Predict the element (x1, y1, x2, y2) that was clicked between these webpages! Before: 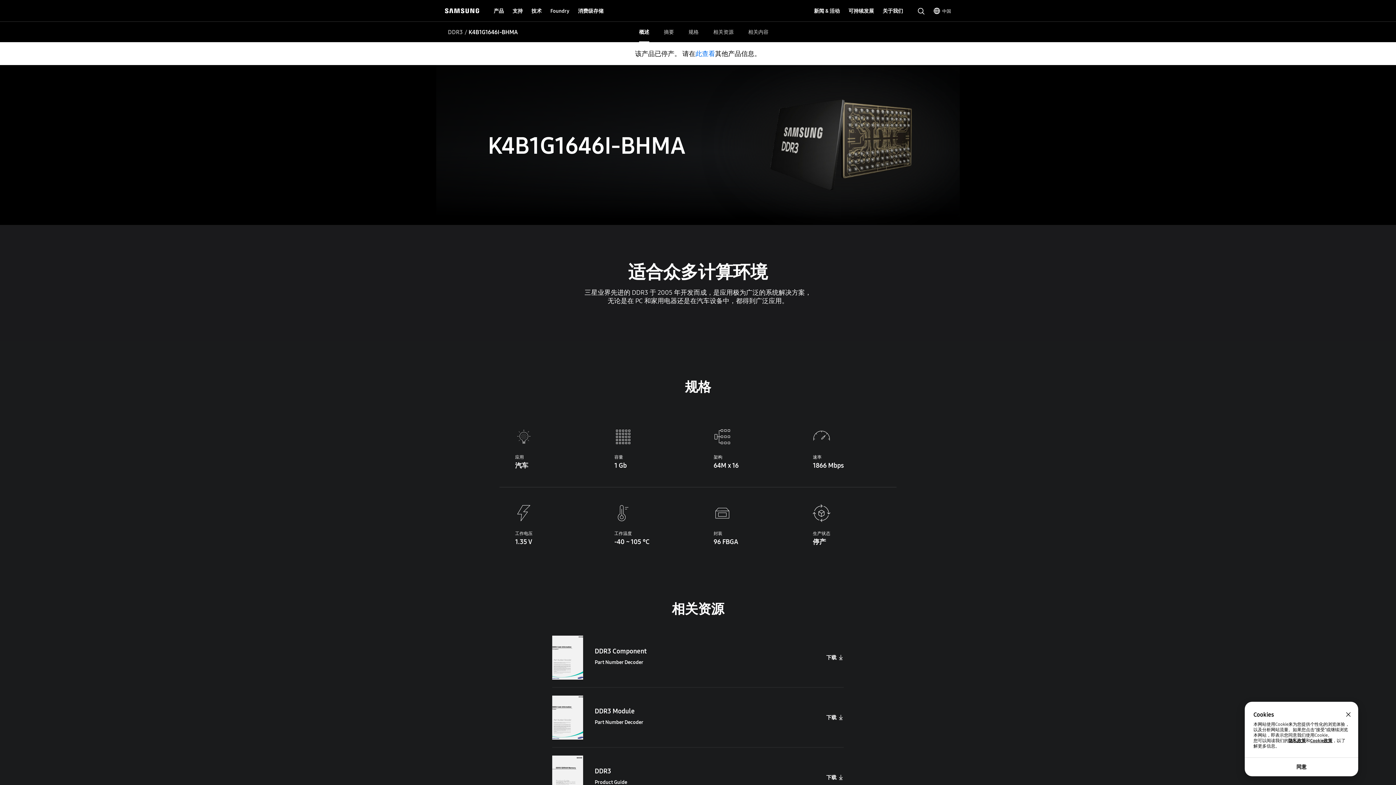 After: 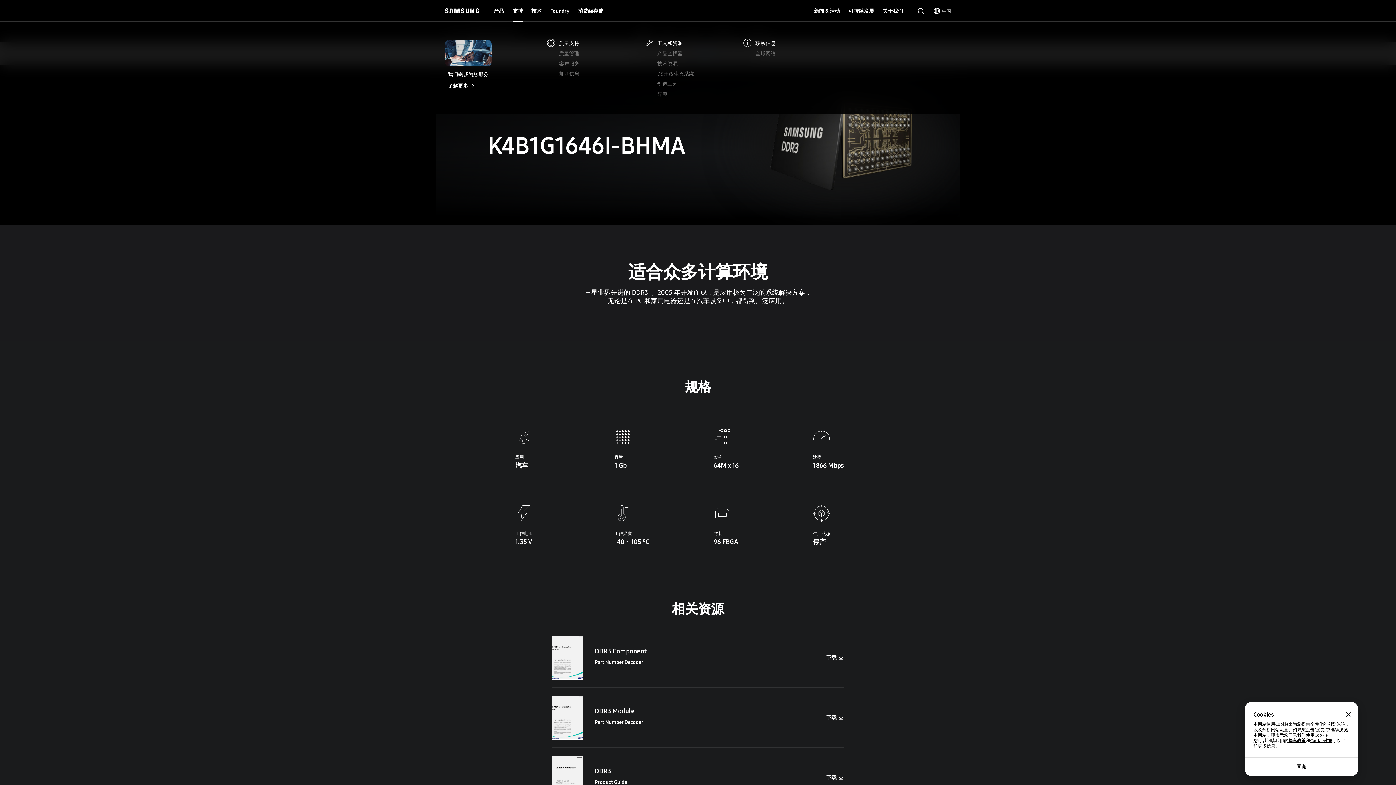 Action: bbox: (512, 0, 522, 21) label: 支持